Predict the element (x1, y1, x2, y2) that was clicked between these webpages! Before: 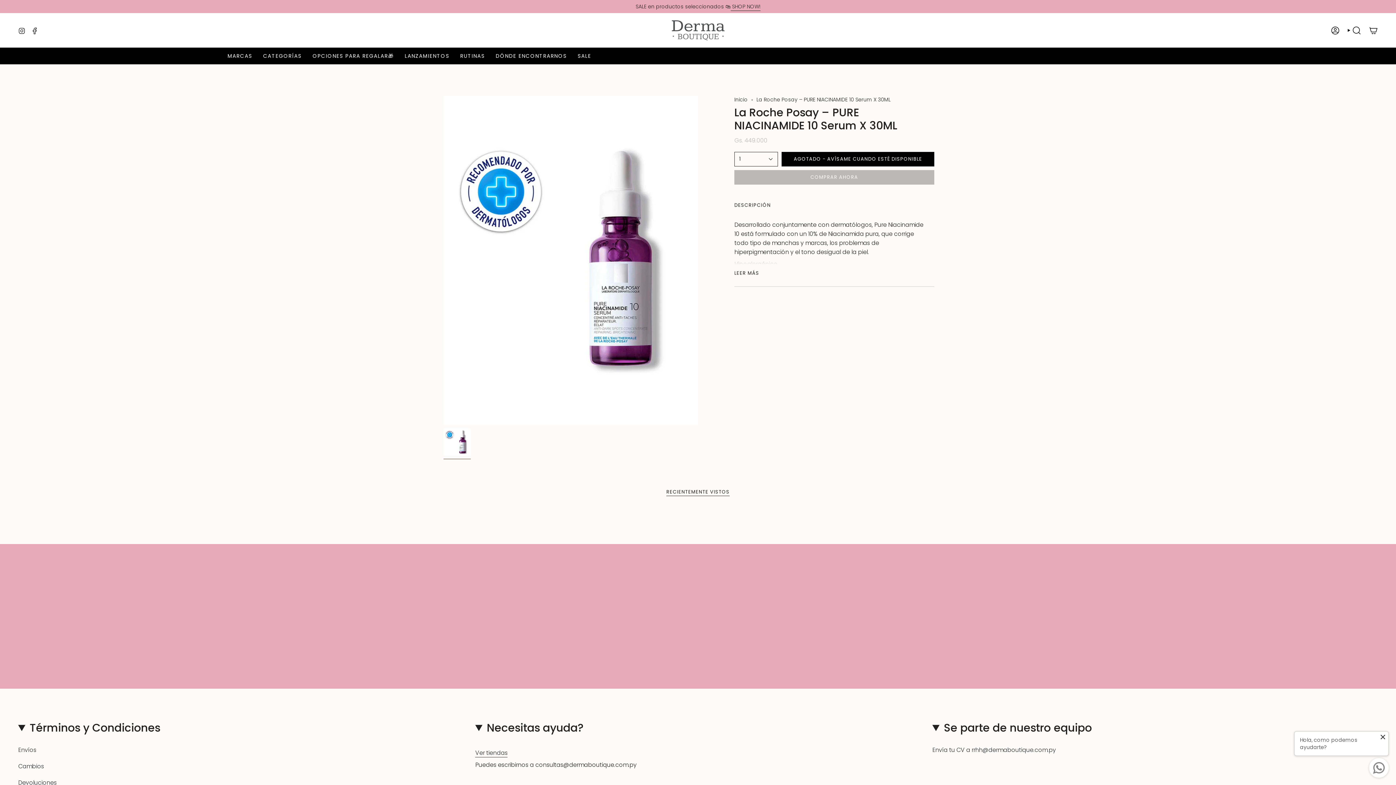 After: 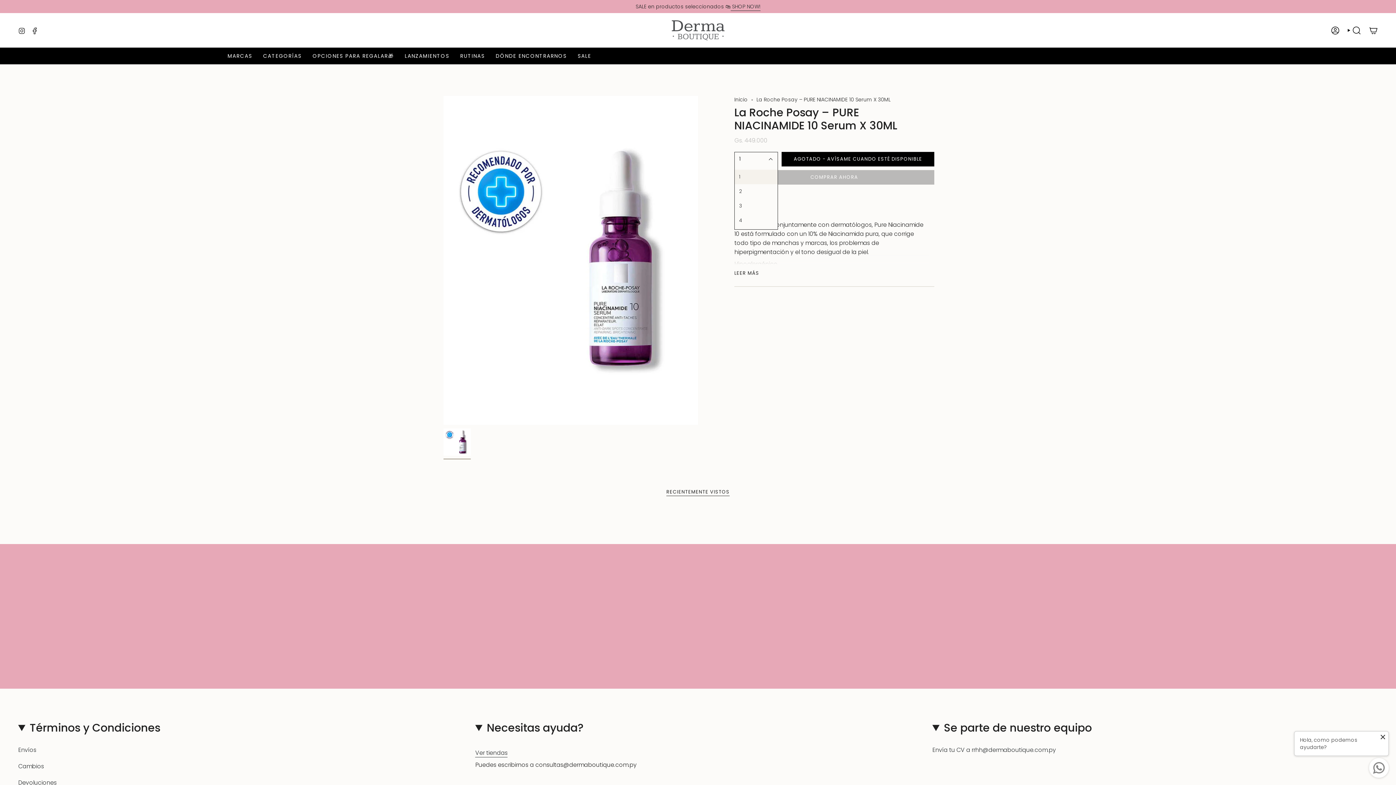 Action: label: 1 bbox: (734, 152, 778, 166)